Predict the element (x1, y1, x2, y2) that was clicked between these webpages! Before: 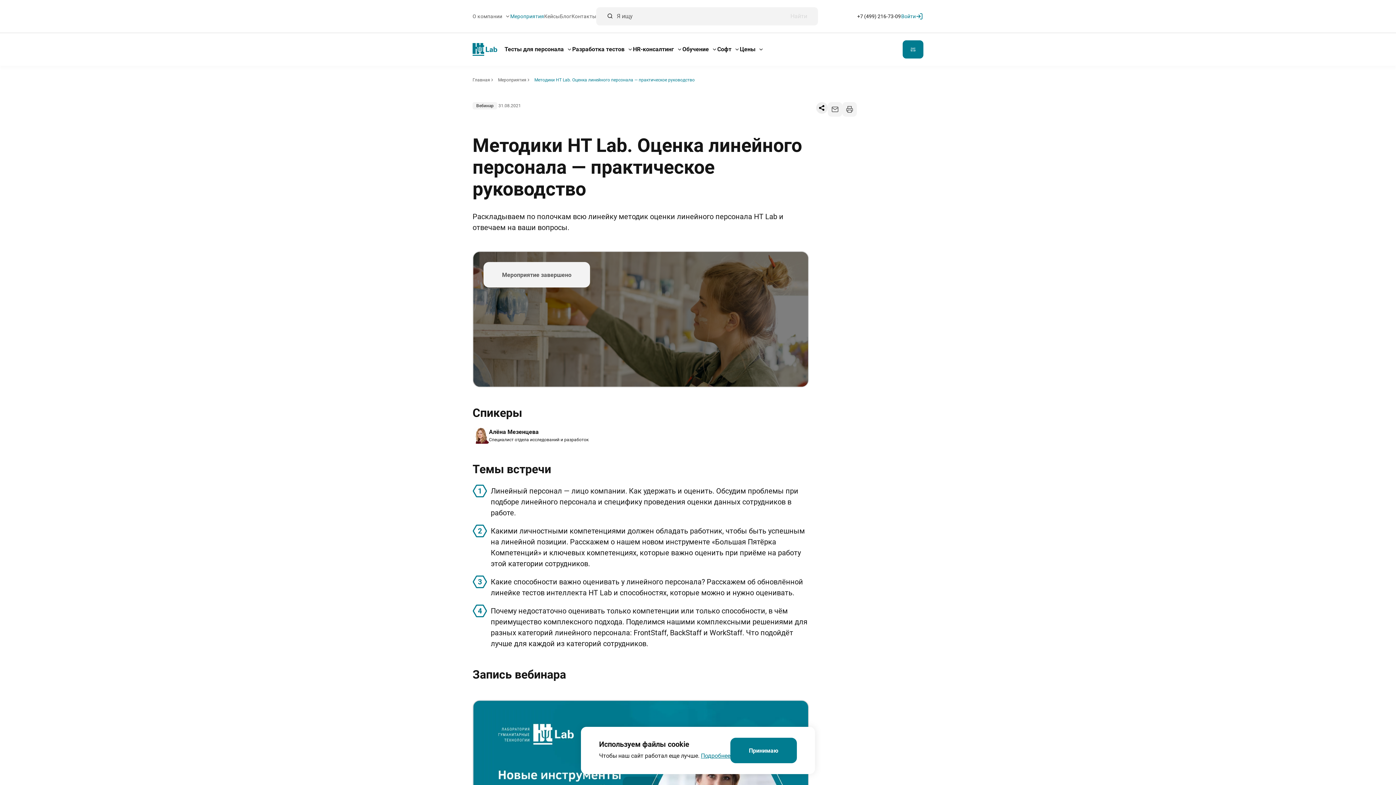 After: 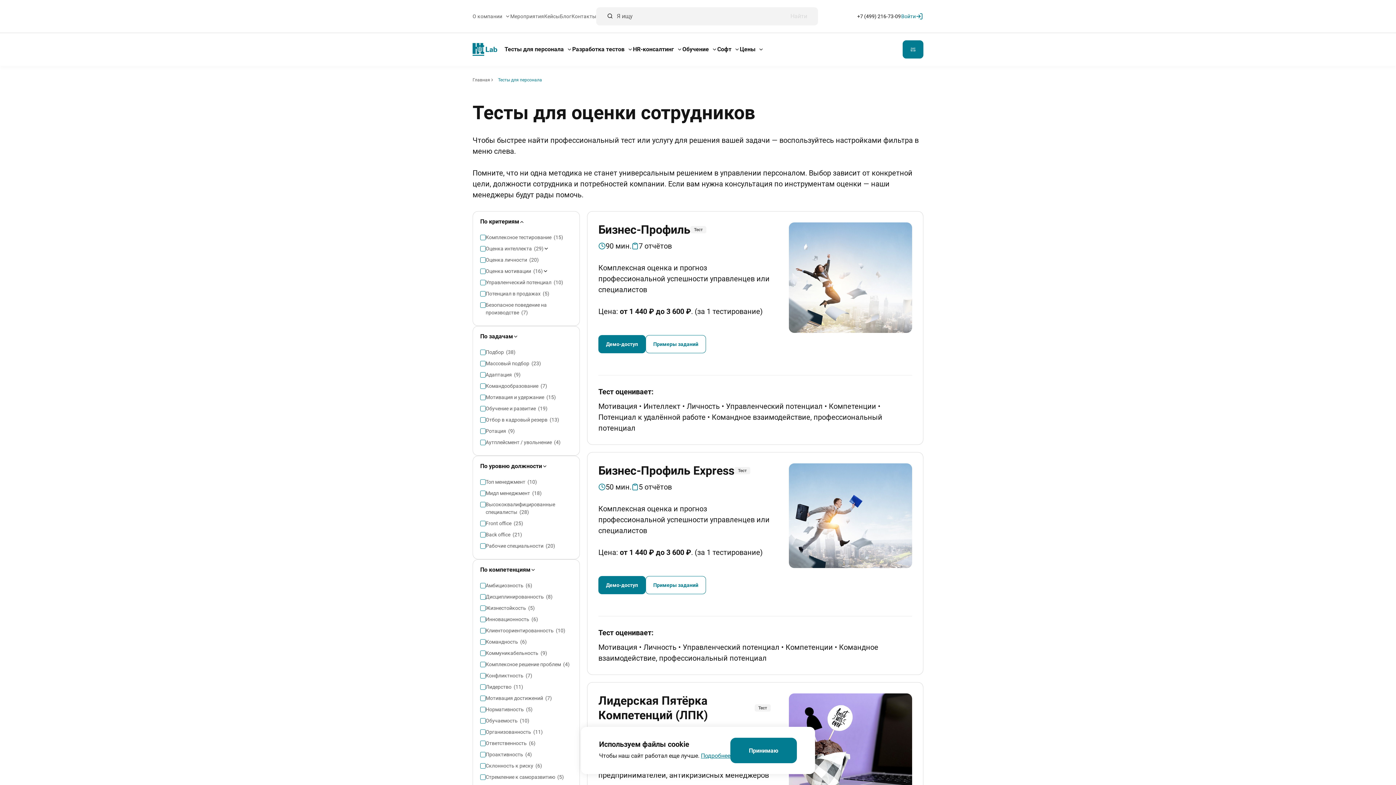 Action: bbox: (902, 40, 923, 58)